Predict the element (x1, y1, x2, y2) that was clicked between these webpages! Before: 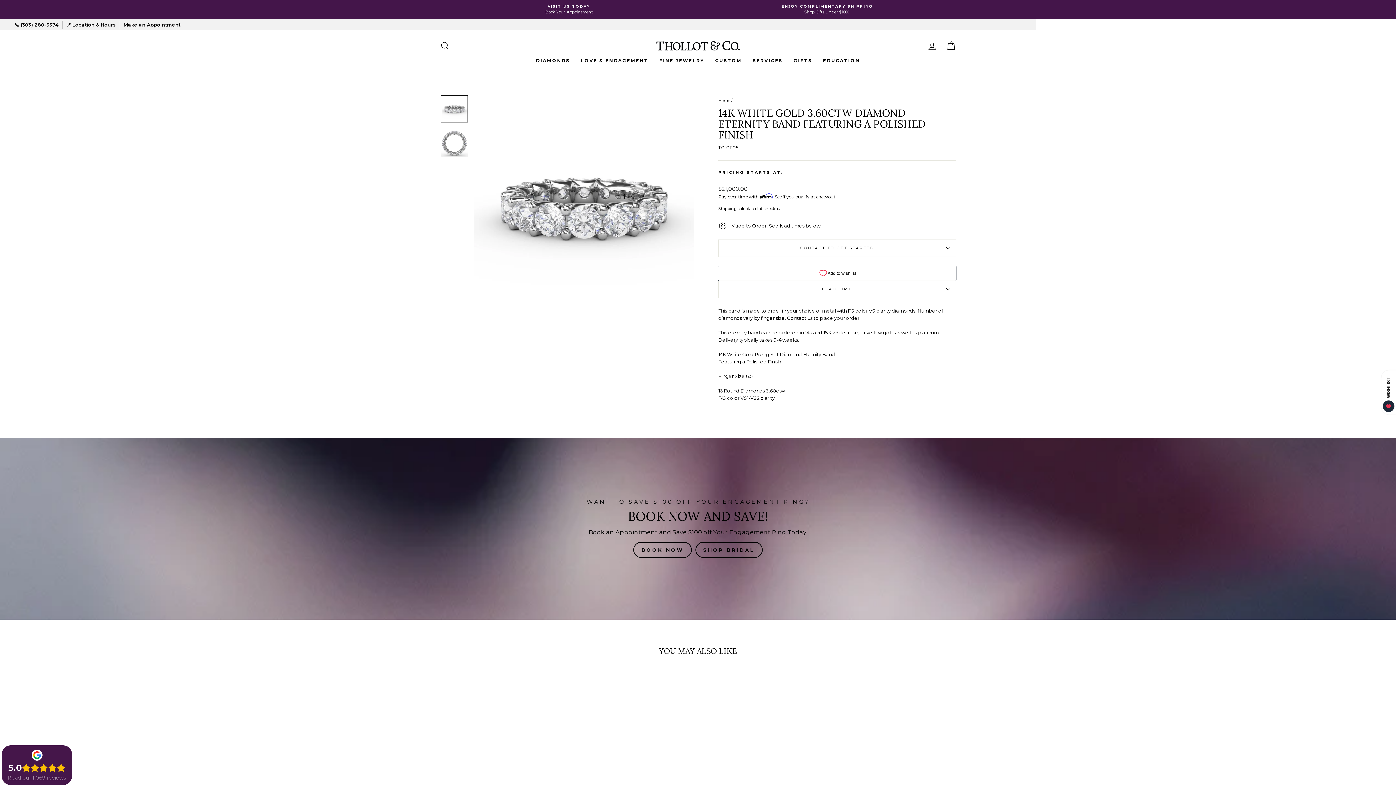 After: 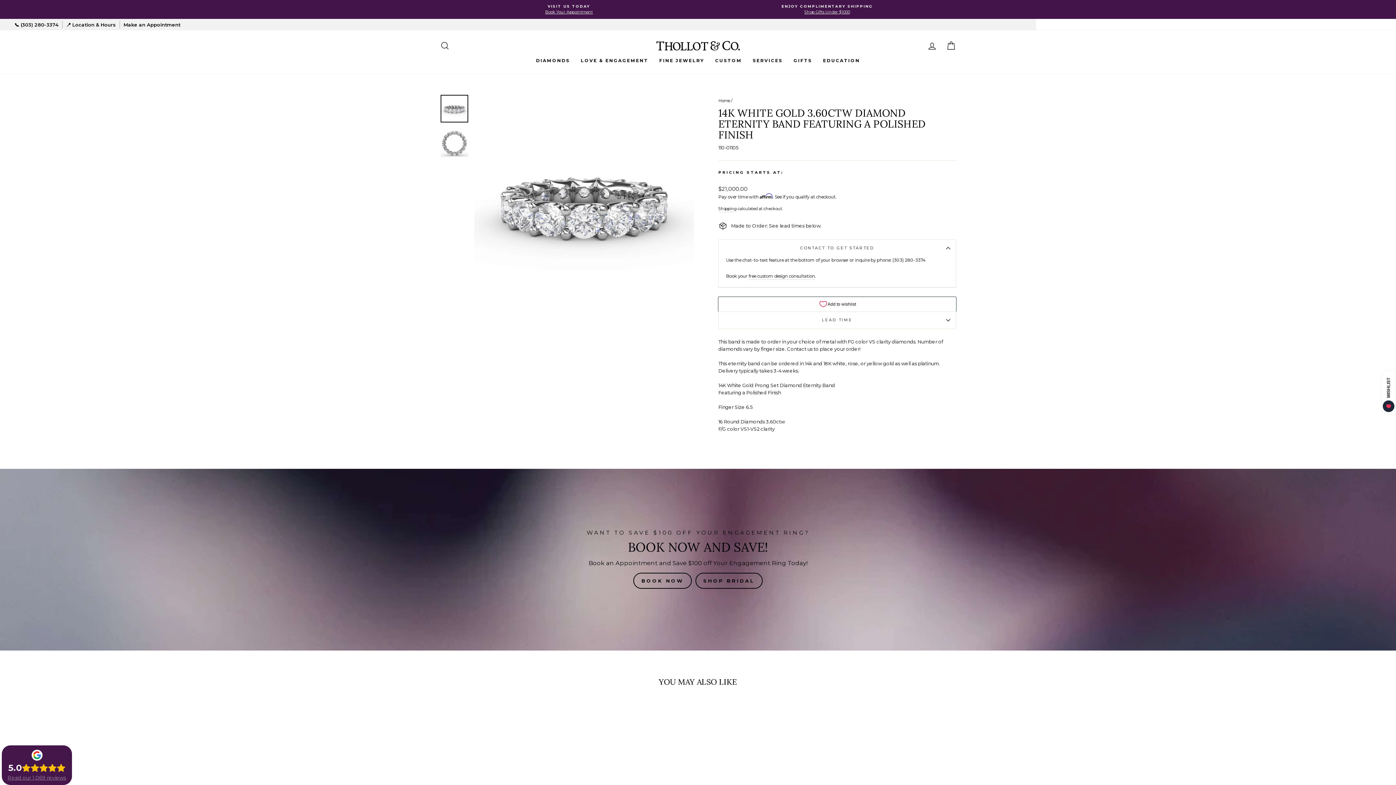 Action: bbox: (718, 239, 956, 256) label: CONTACT TO GET STARTED